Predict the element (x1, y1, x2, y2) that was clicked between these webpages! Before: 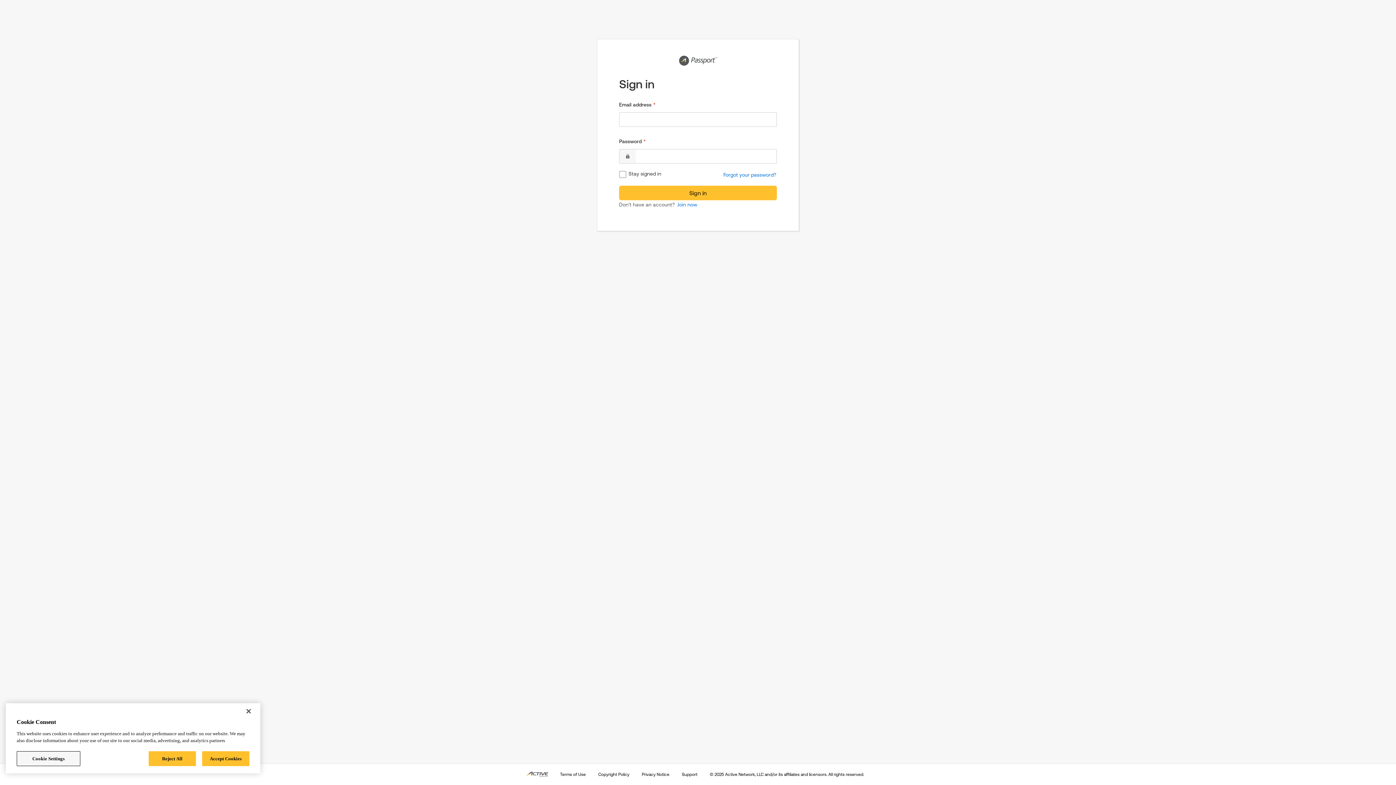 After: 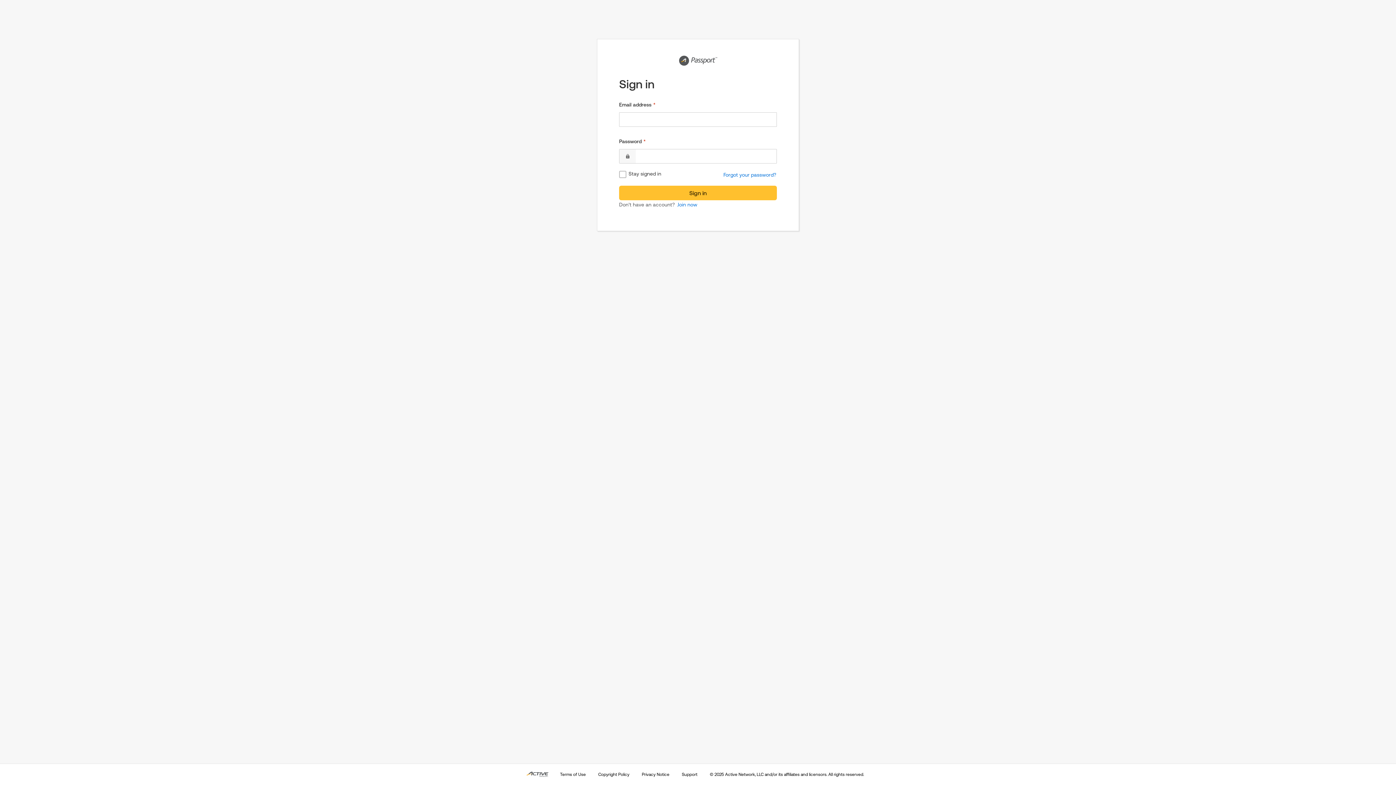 Action: bbox: (240, 703, 256, 719) label: Close